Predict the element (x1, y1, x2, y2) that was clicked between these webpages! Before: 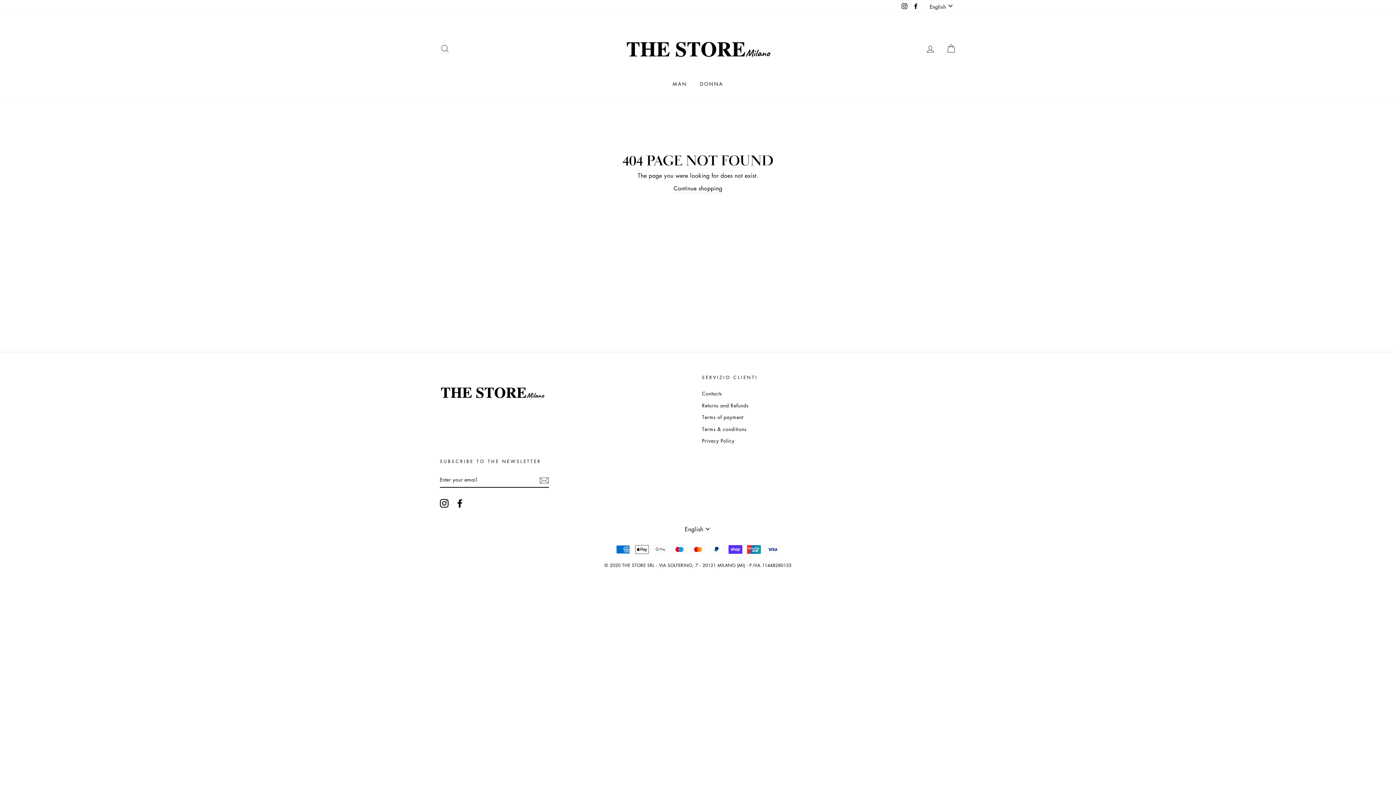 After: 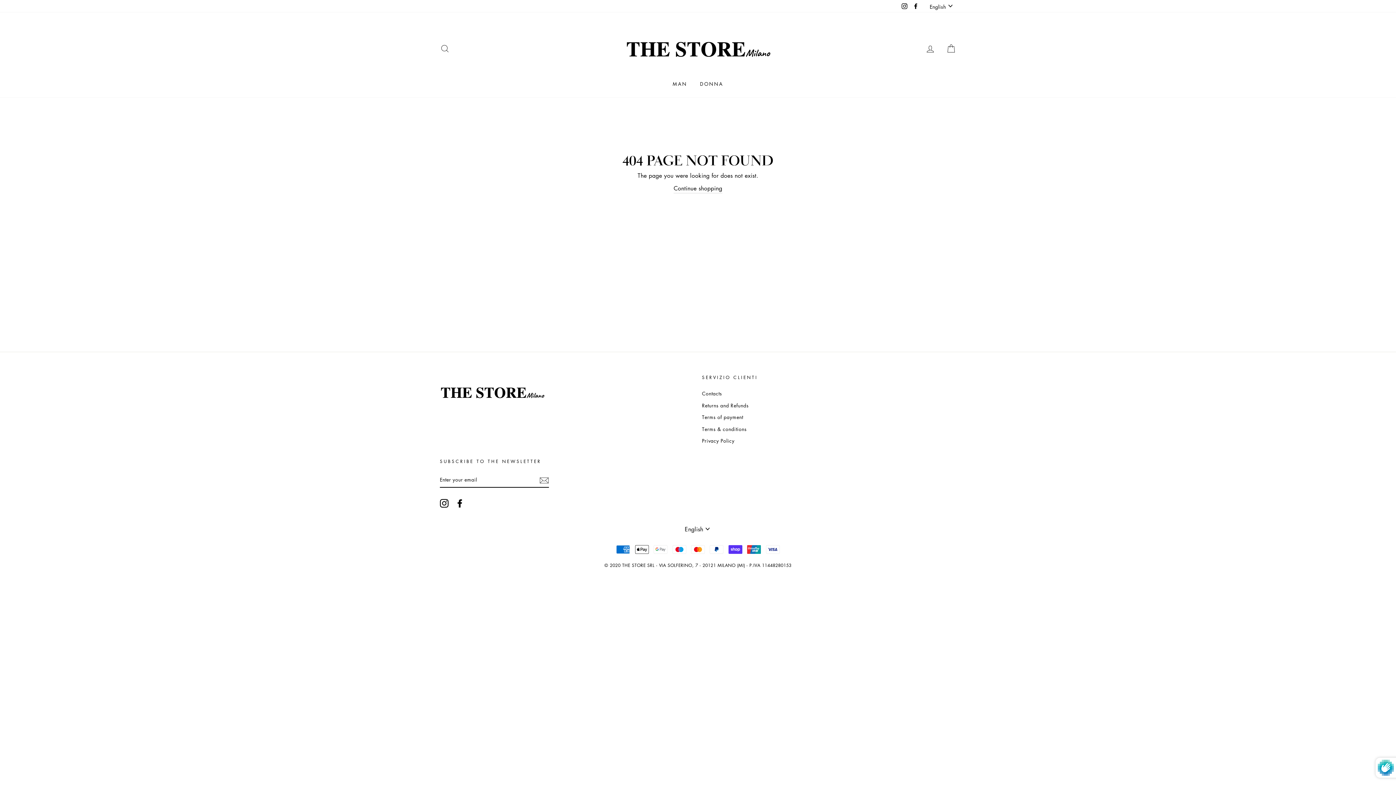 Action: bbox: (539, 475, 549, 485)